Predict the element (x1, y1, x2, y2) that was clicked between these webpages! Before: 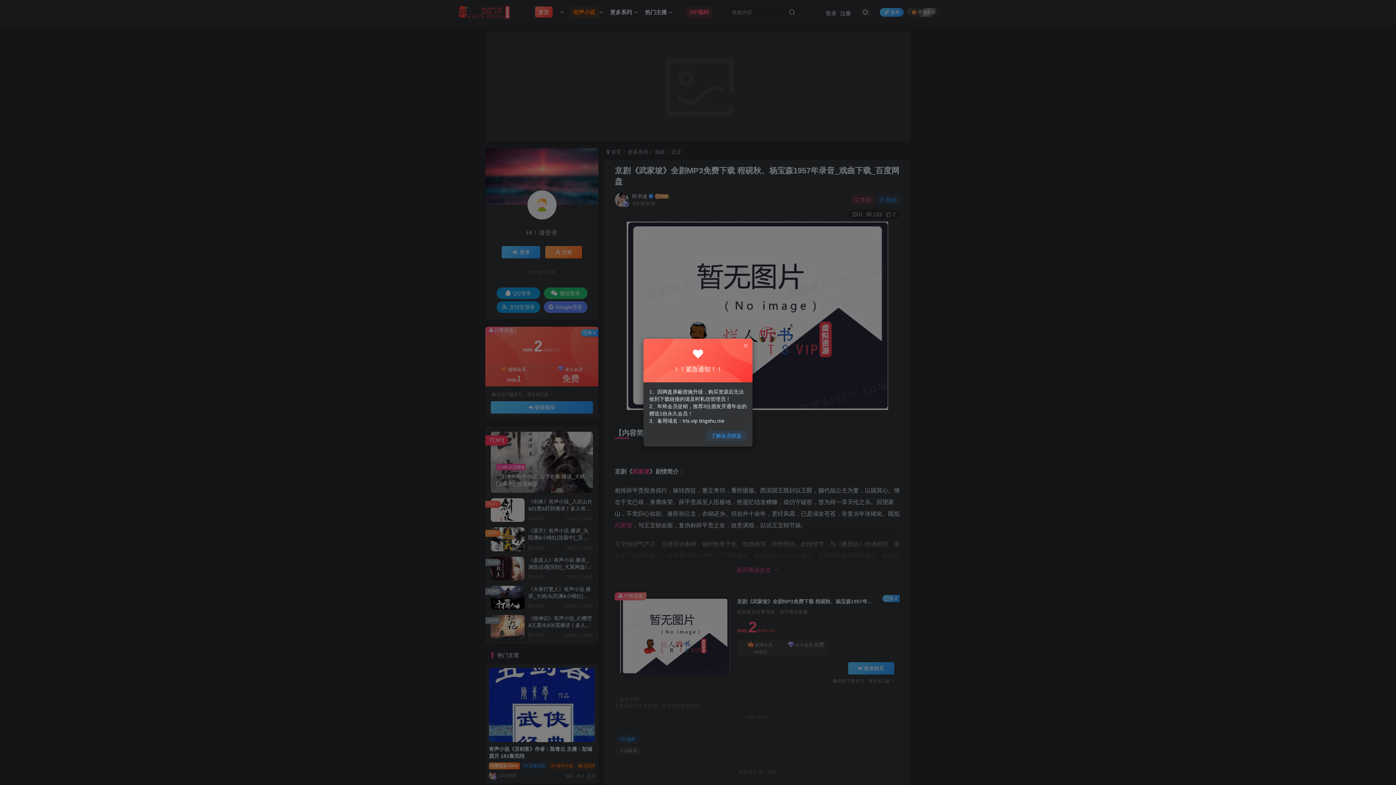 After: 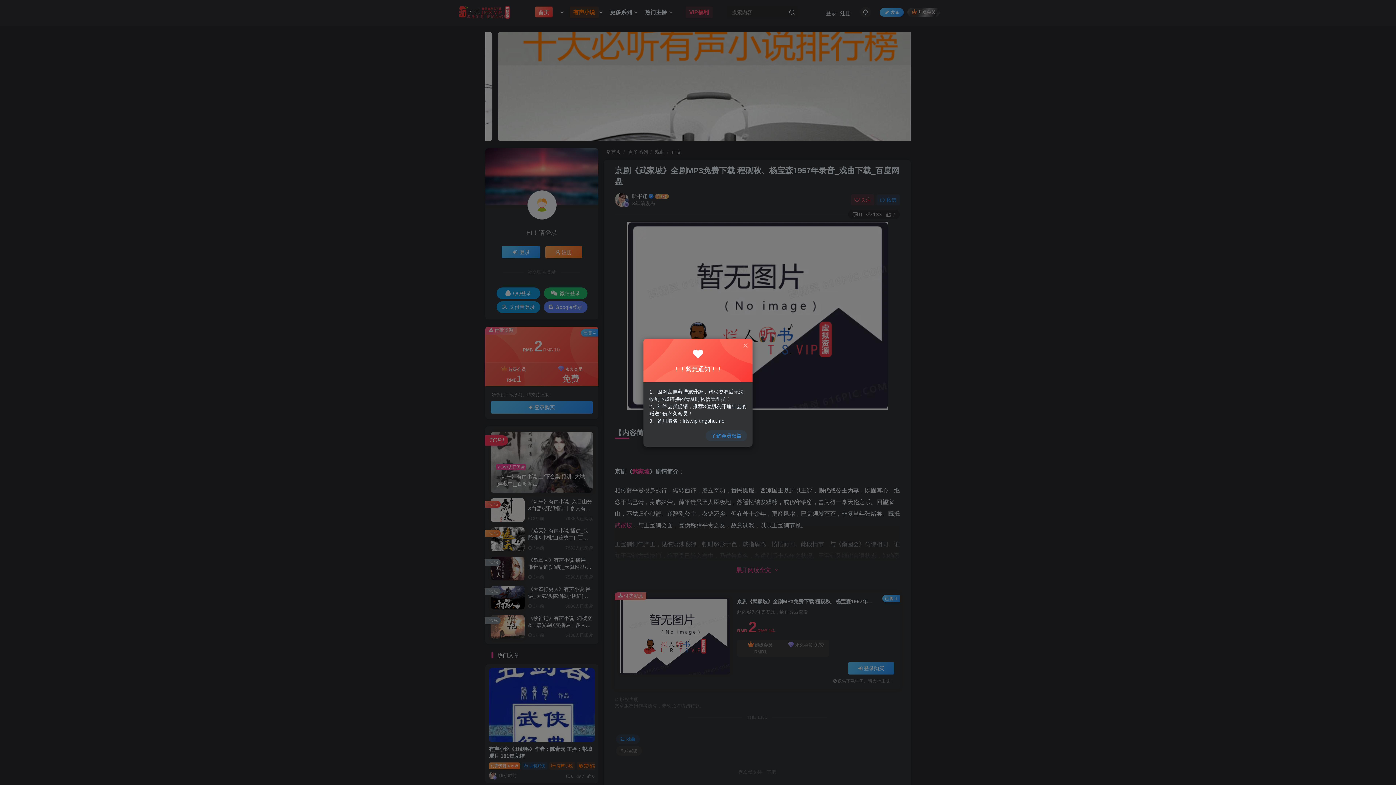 Action: bbox: (705, 430, 747, 441) label: 了解会员权益